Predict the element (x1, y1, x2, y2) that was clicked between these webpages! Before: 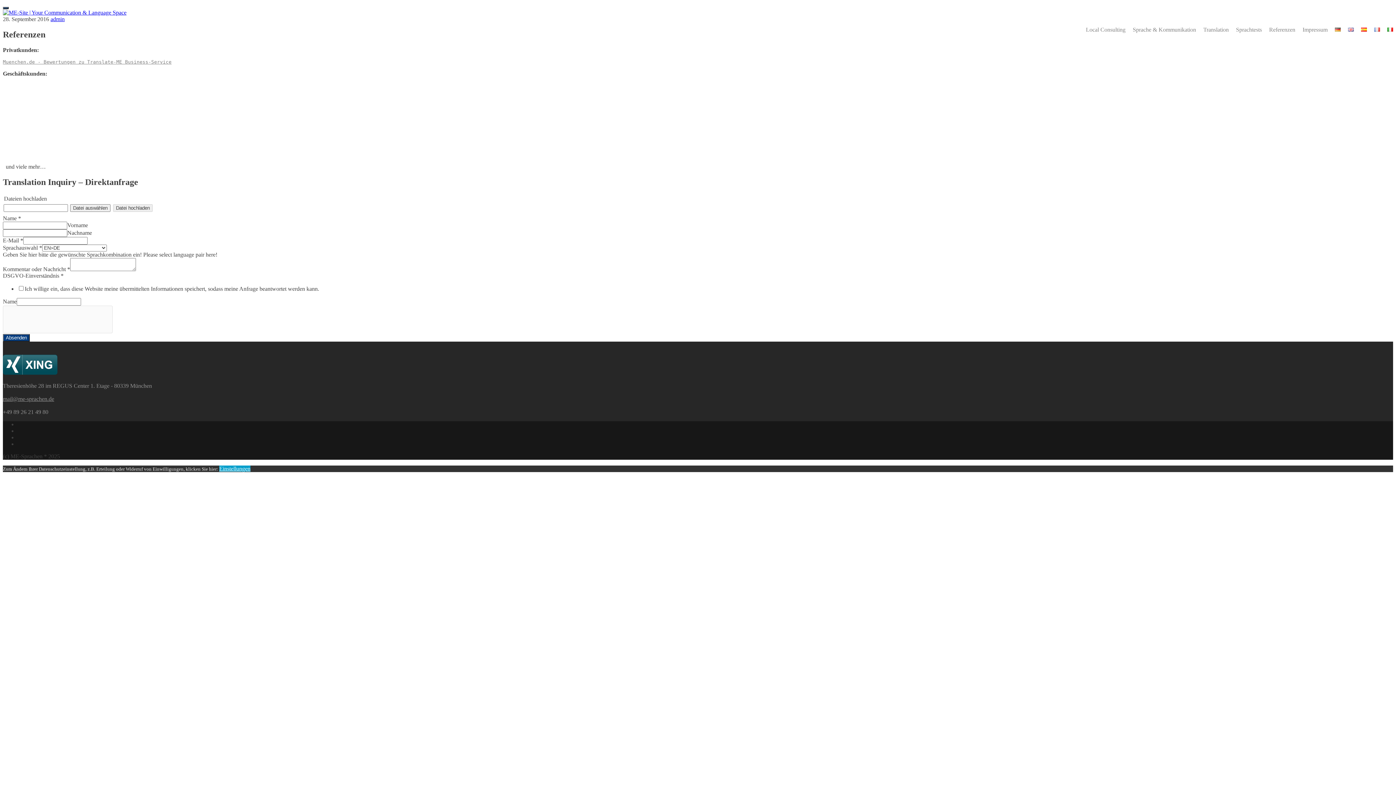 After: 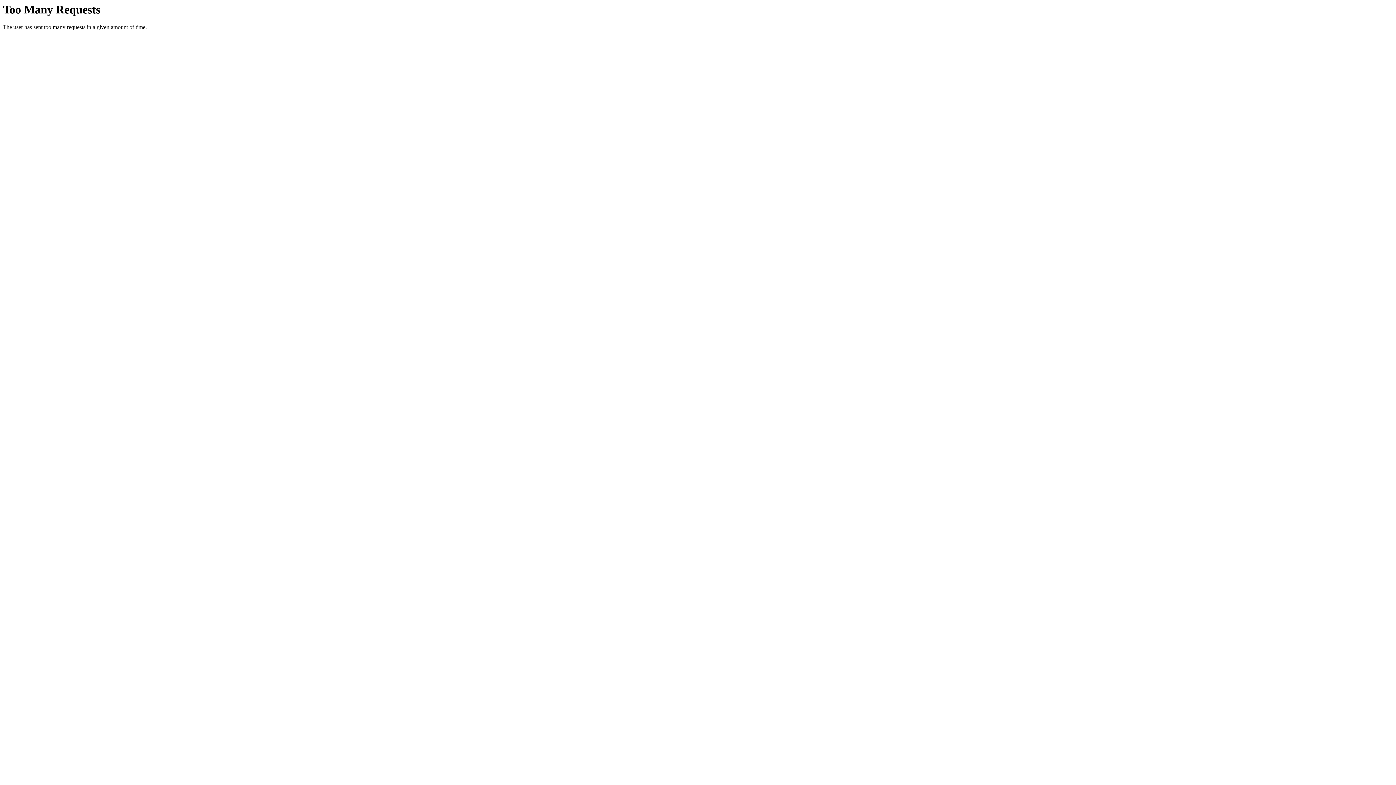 Action: bbox: (1348, 23, 1354, 36)